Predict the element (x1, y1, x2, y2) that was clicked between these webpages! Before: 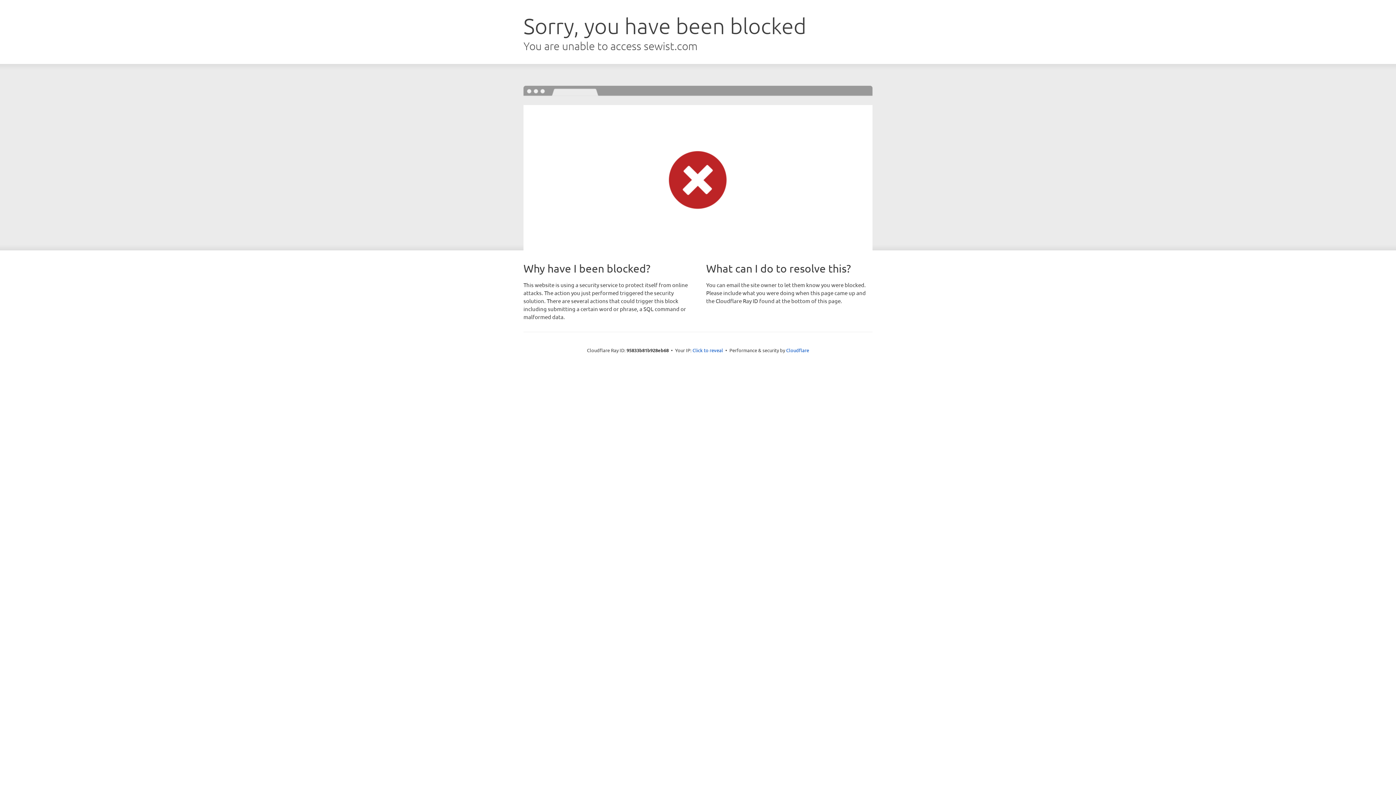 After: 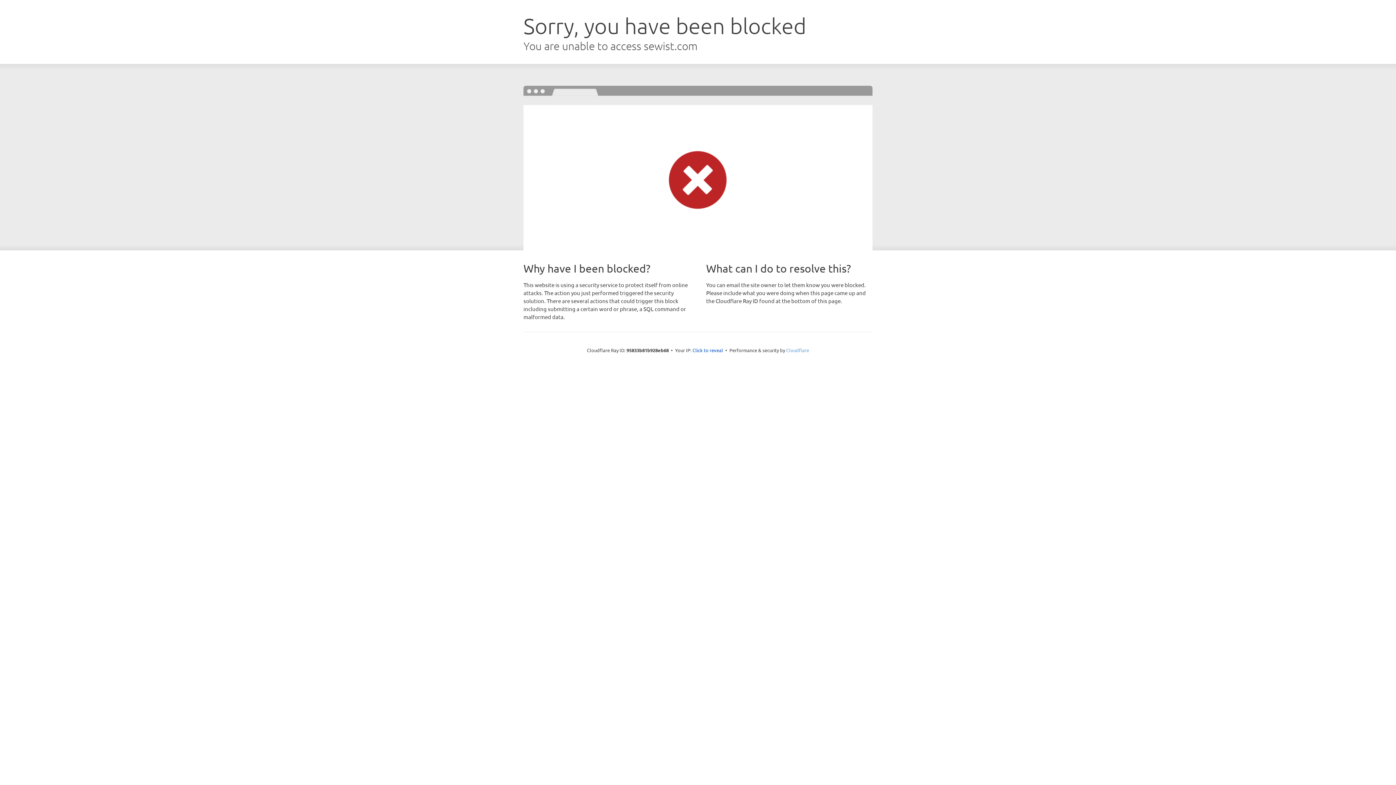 Action: label: Cloudflare bbox: (786, 347, 809, 353)